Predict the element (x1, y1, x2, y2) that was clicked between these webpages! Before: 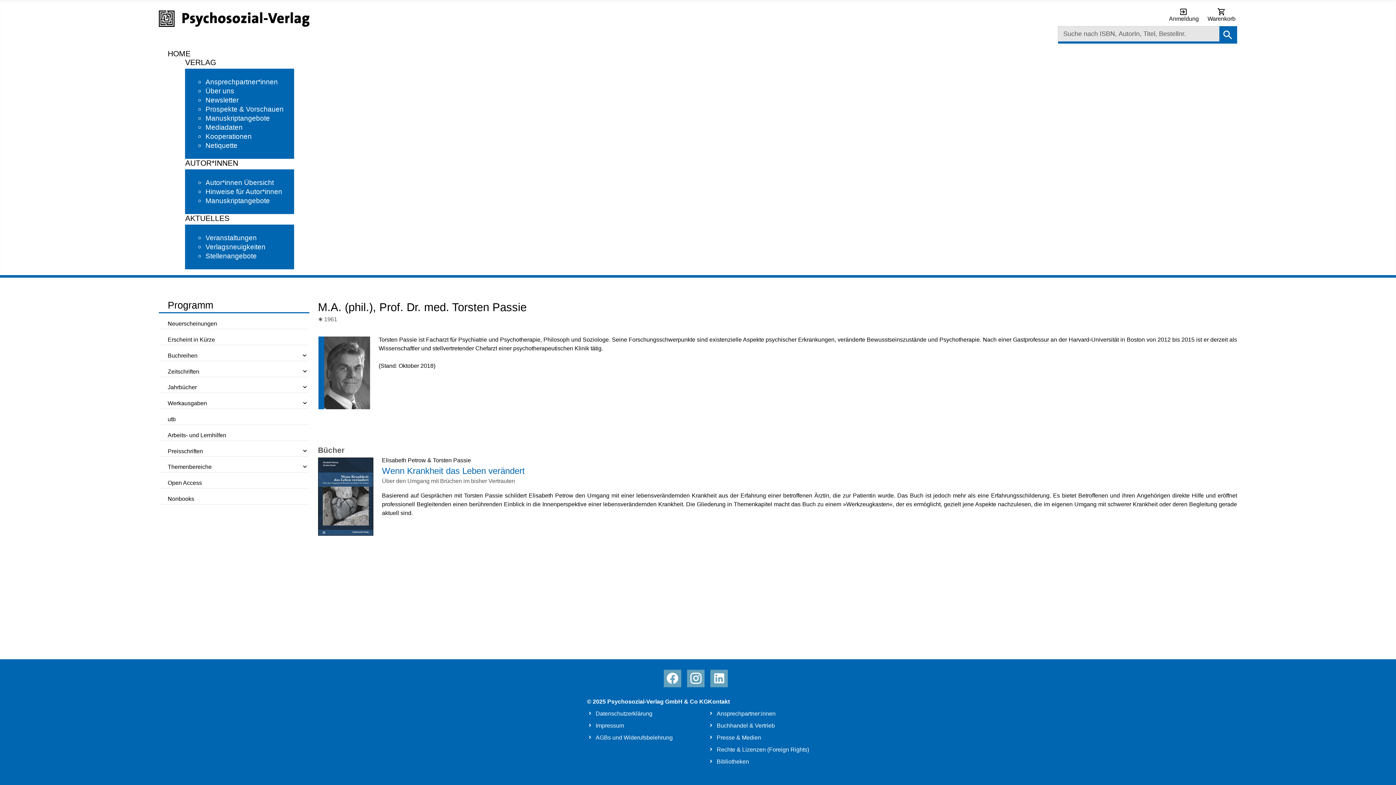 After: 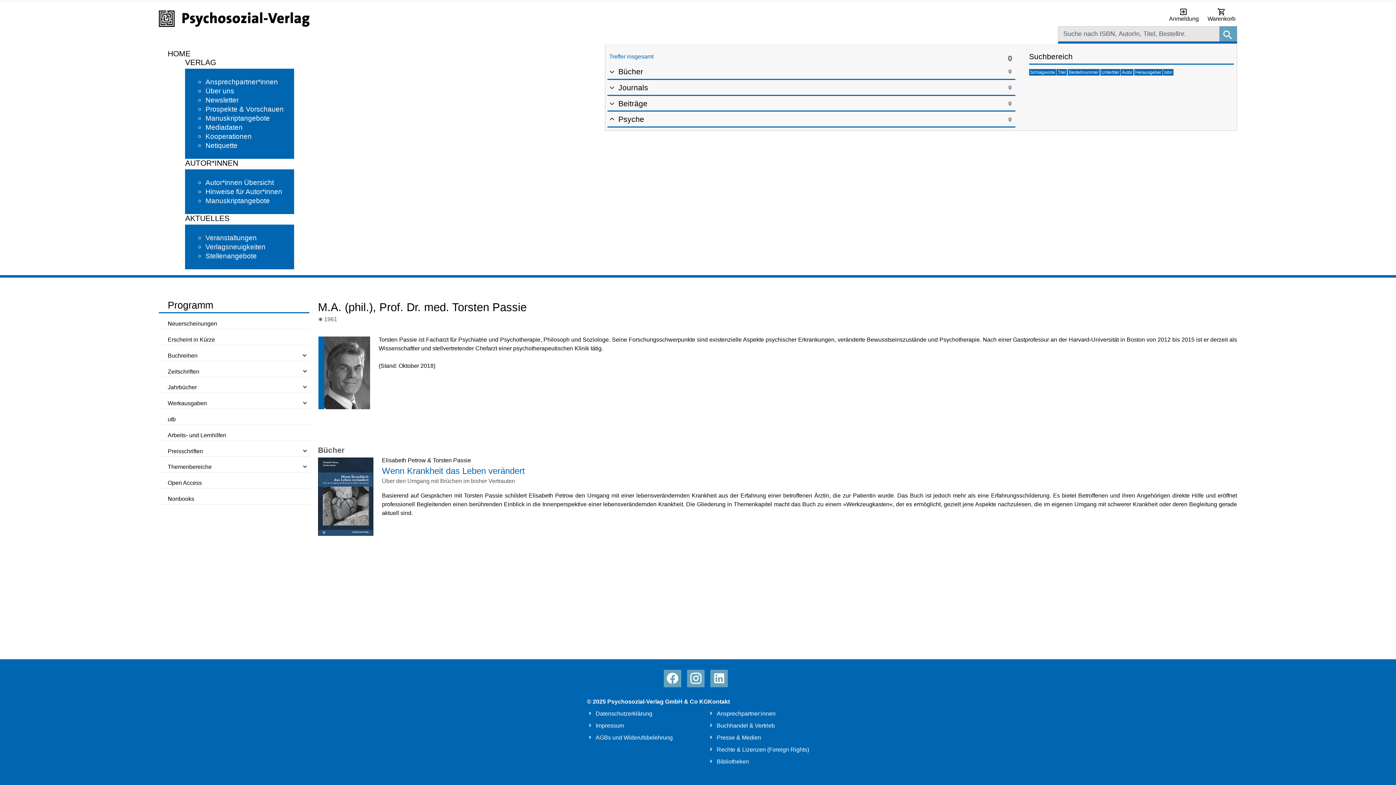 Action: bbox: (1219, 26, 1237, 43)